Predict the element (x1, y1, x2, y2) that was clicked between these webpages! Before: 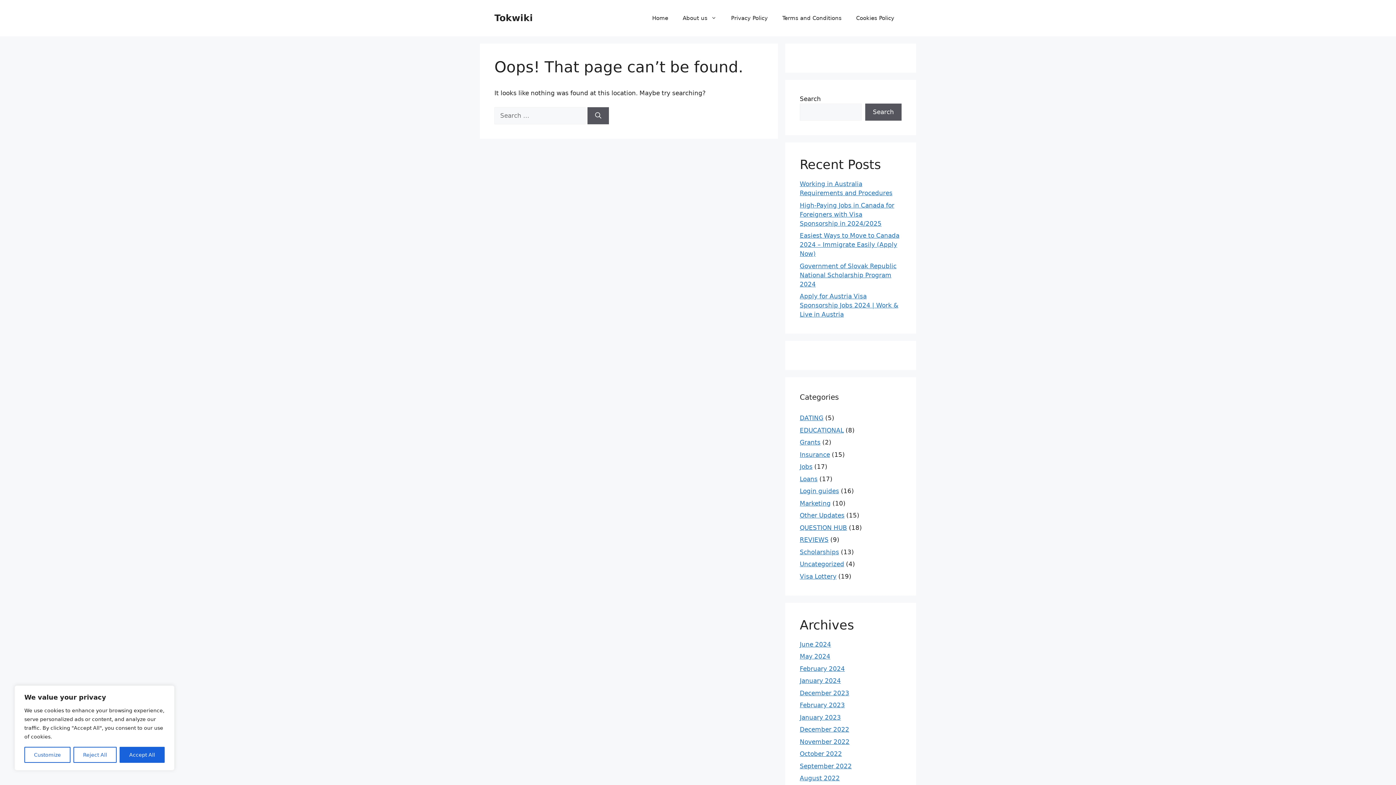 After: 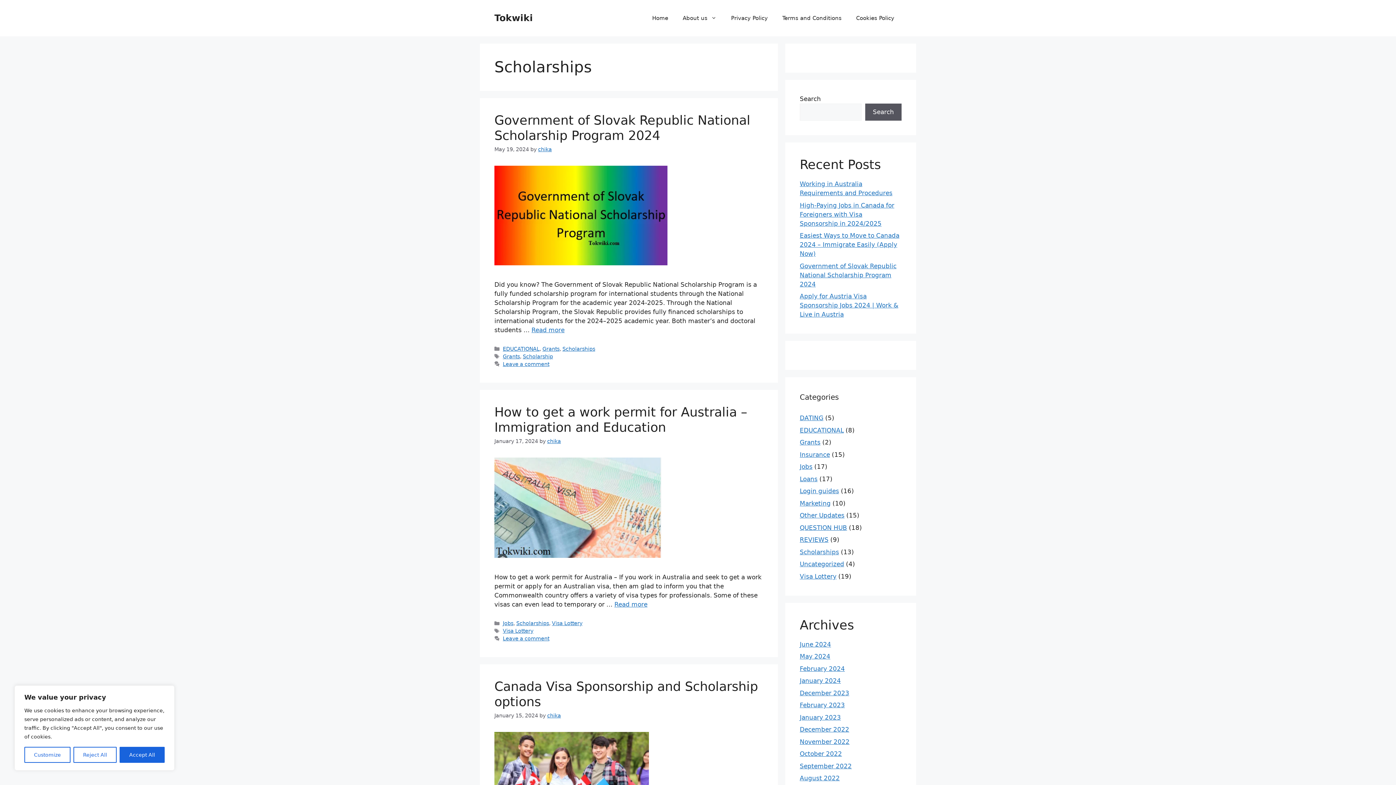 Action: bbox: (800, 548, 839, 555) label: Scholarships